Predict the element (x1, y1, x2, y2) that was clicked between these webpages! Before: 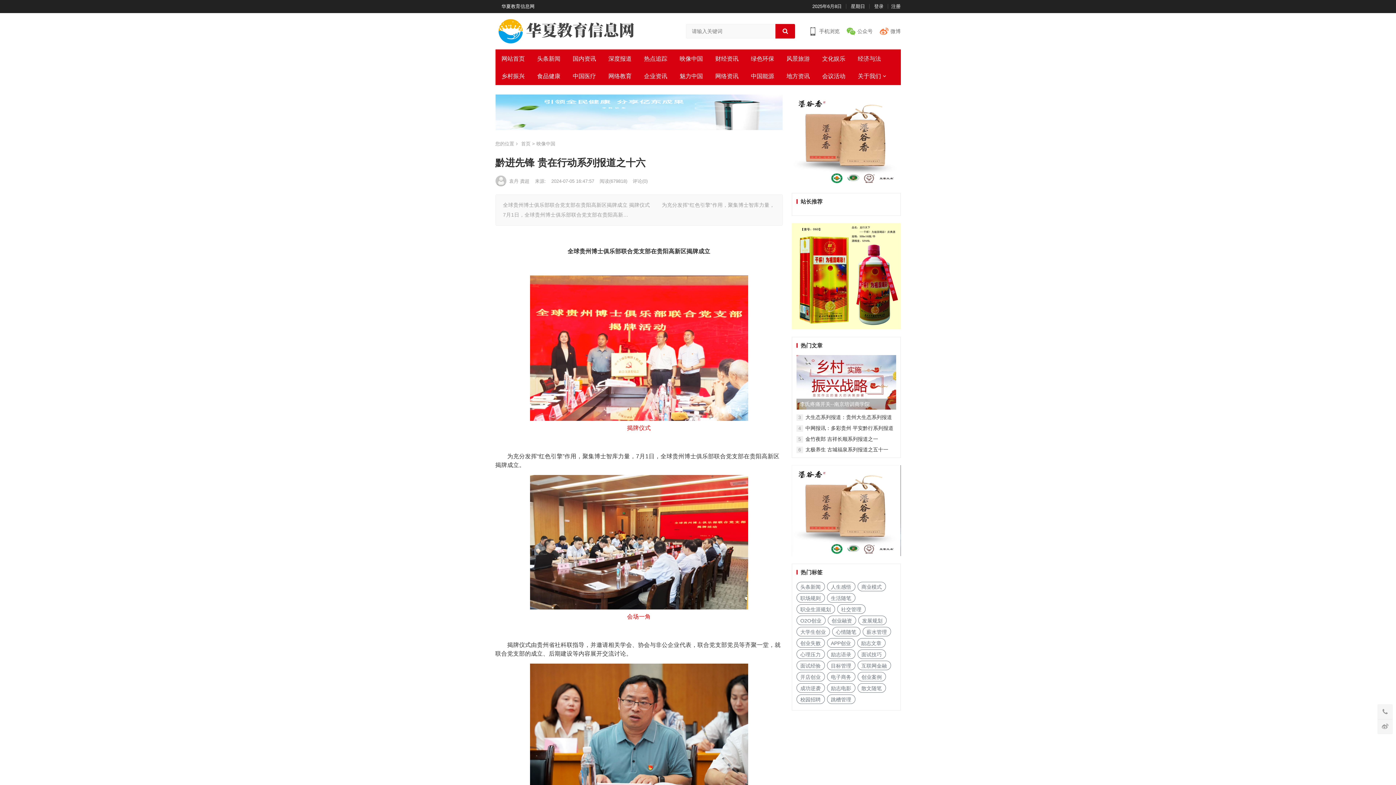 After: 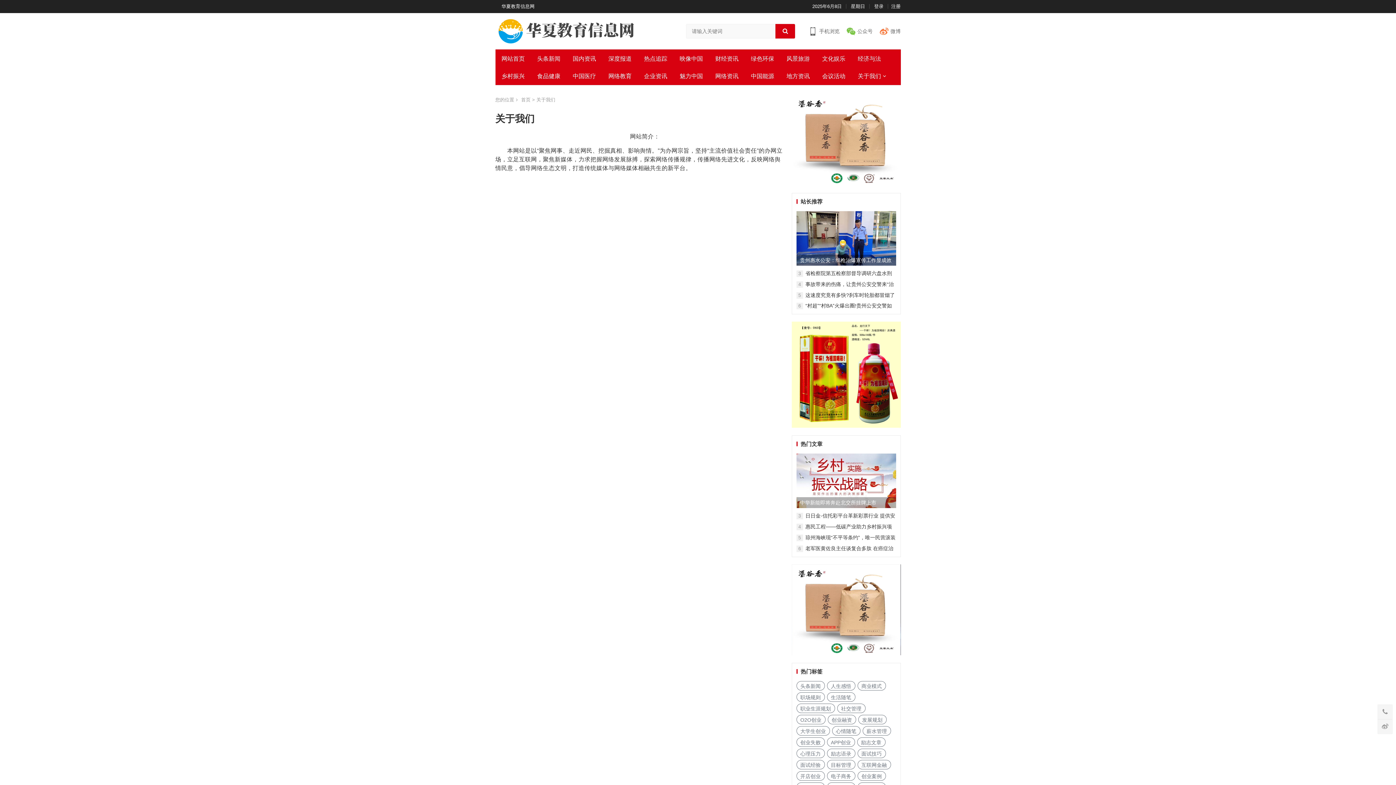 Action: bbox: (851, 67, 891, 85) label: 关于我们